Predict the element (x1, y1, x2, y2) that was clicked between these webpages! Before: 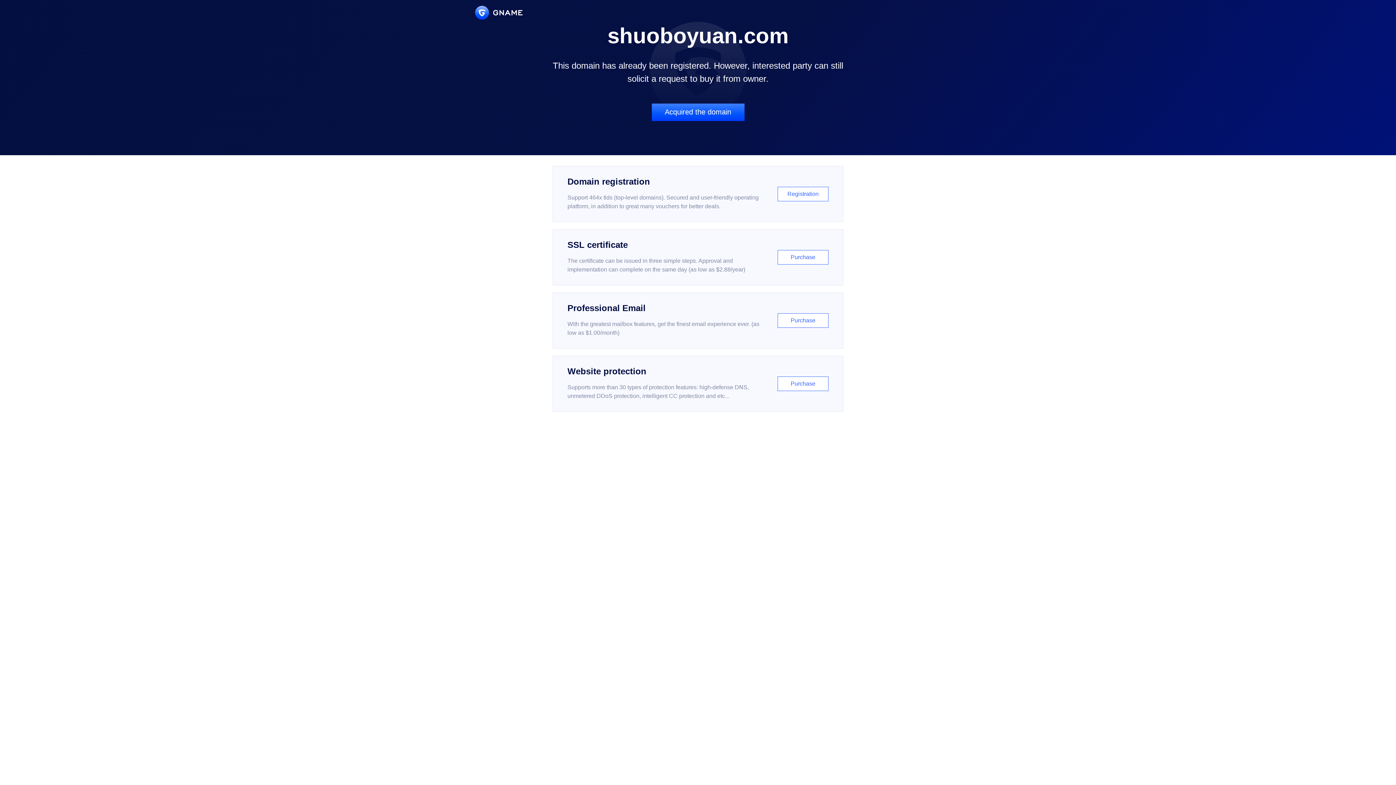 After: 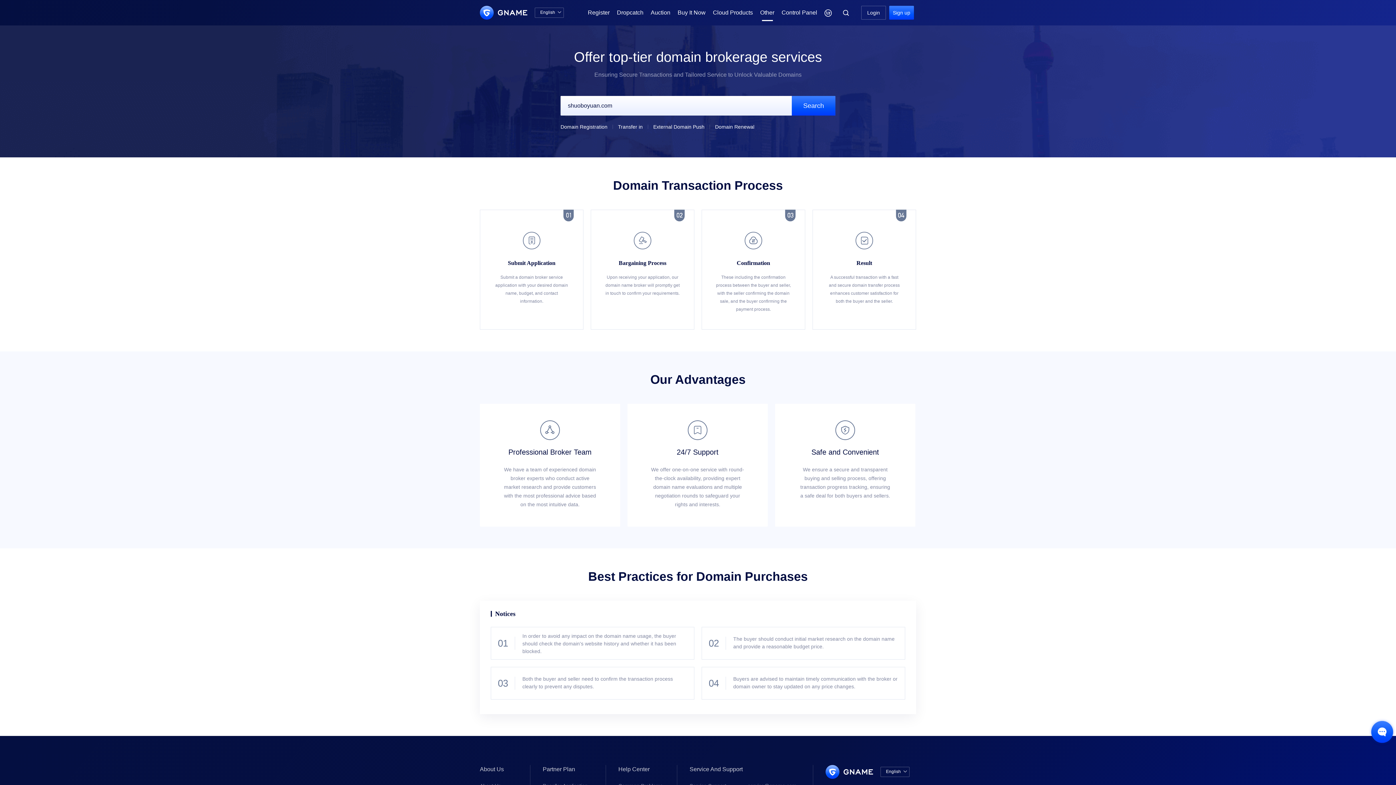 Action: bbox: (651, 103, 744, 121) label: Acquired the domain